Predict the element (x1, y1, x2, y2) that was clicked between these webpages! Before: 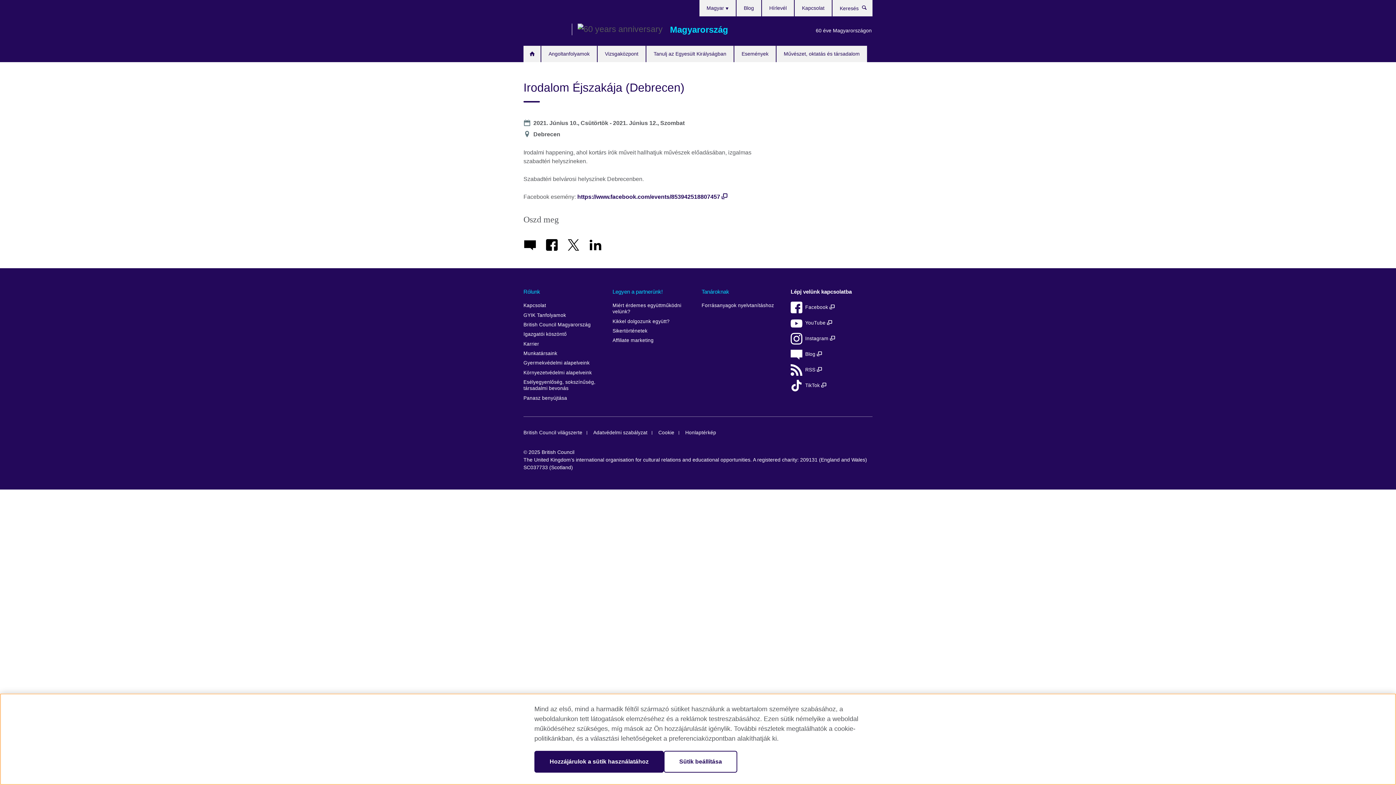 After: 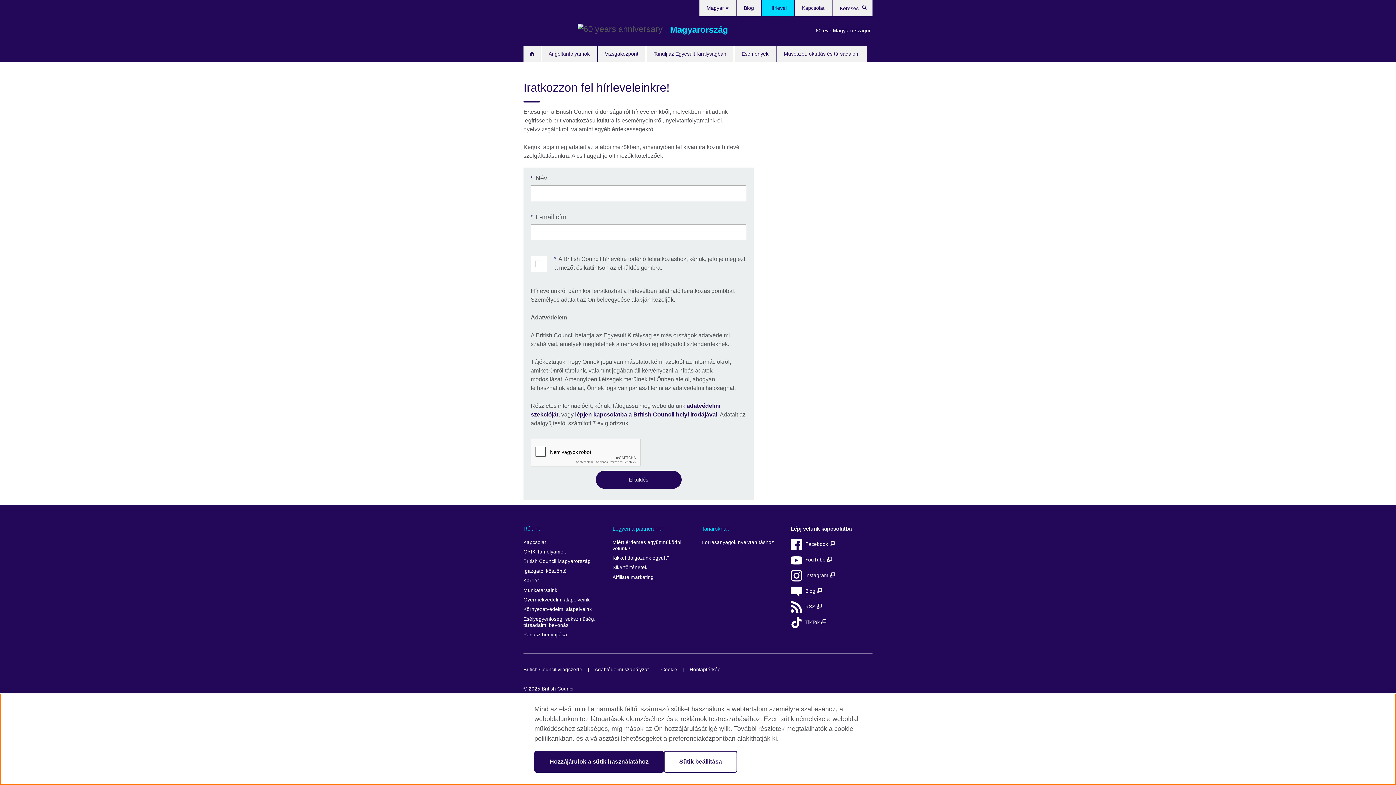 Action: label: Hírlevél bbox: (762, 0, 794, 16)